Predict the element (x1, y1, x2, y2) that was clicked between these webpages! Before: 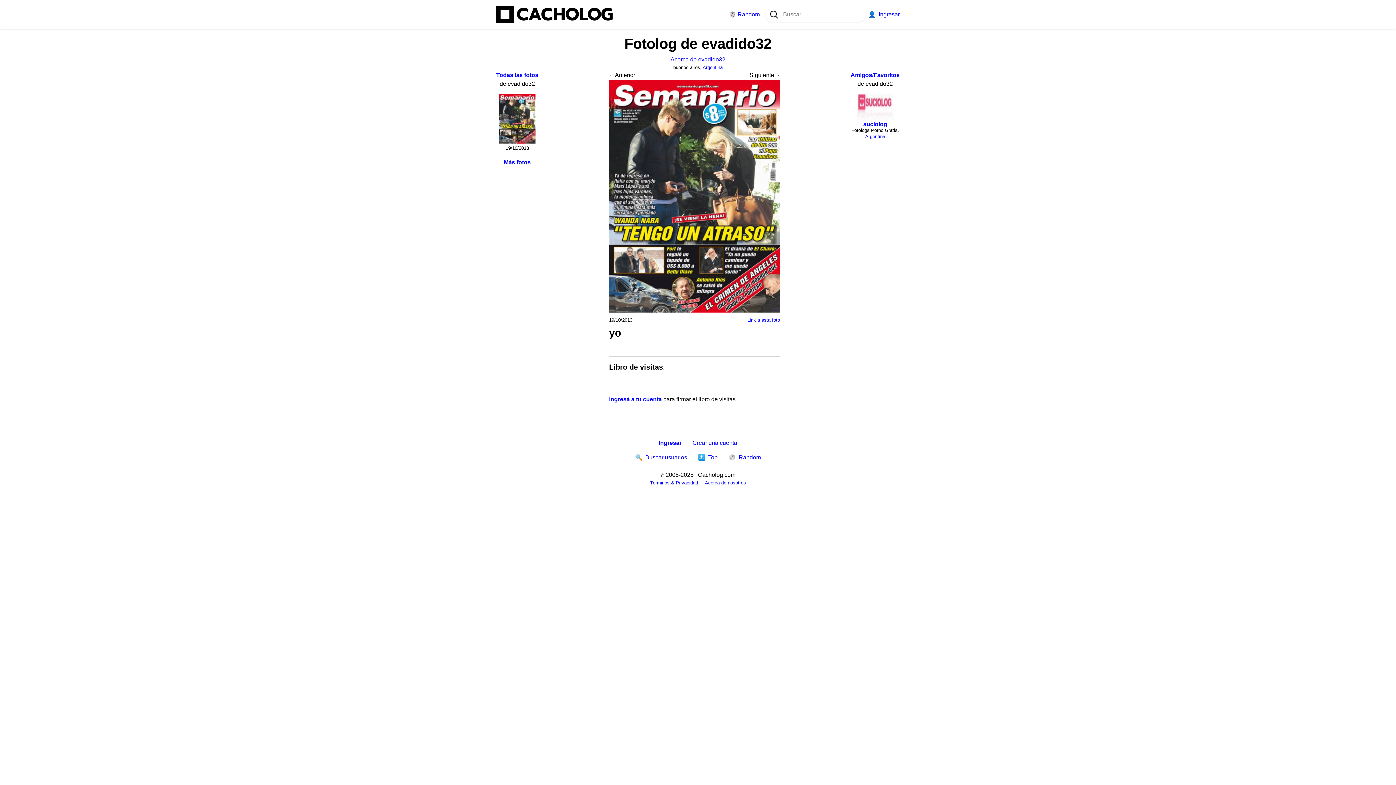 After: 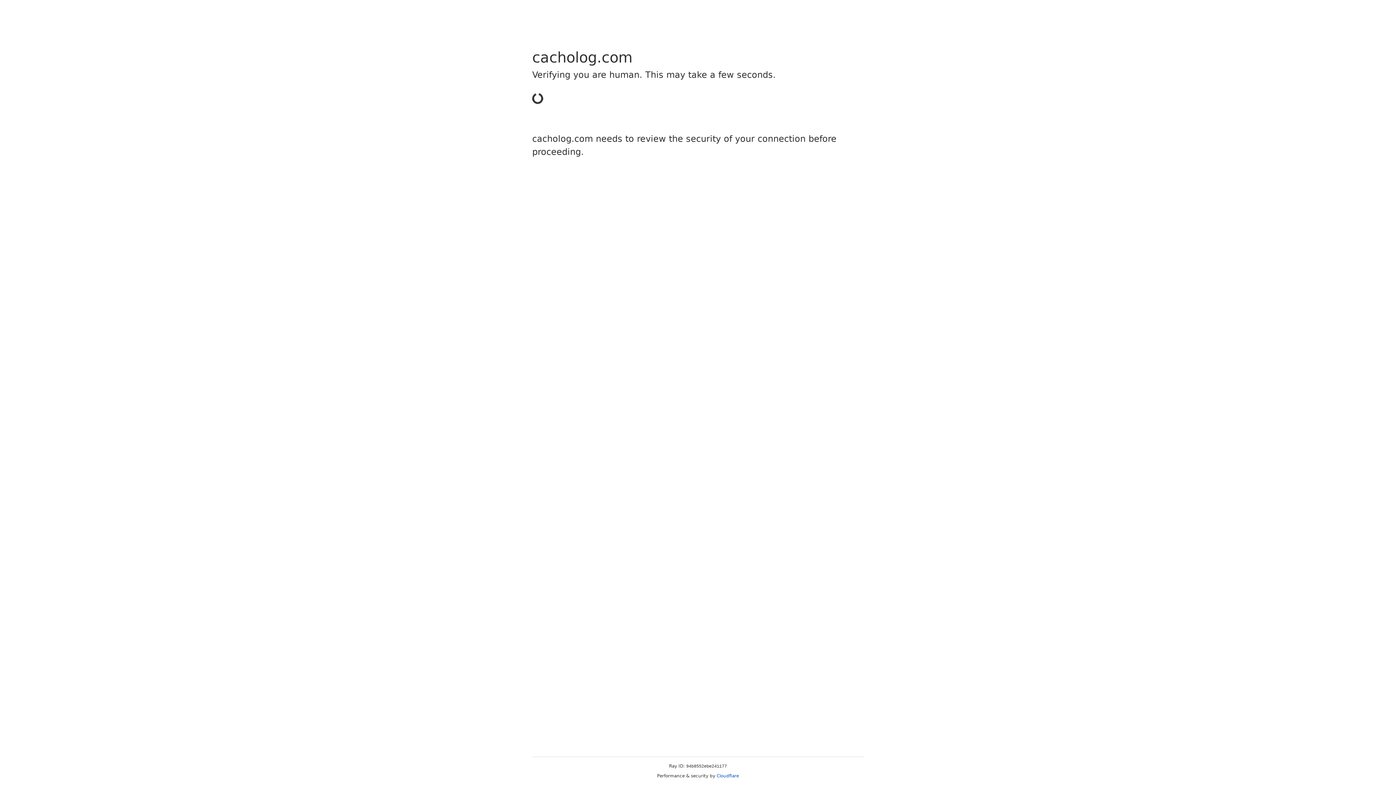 Action: label: Más fotos bbox: (504, 159, 530, 165)